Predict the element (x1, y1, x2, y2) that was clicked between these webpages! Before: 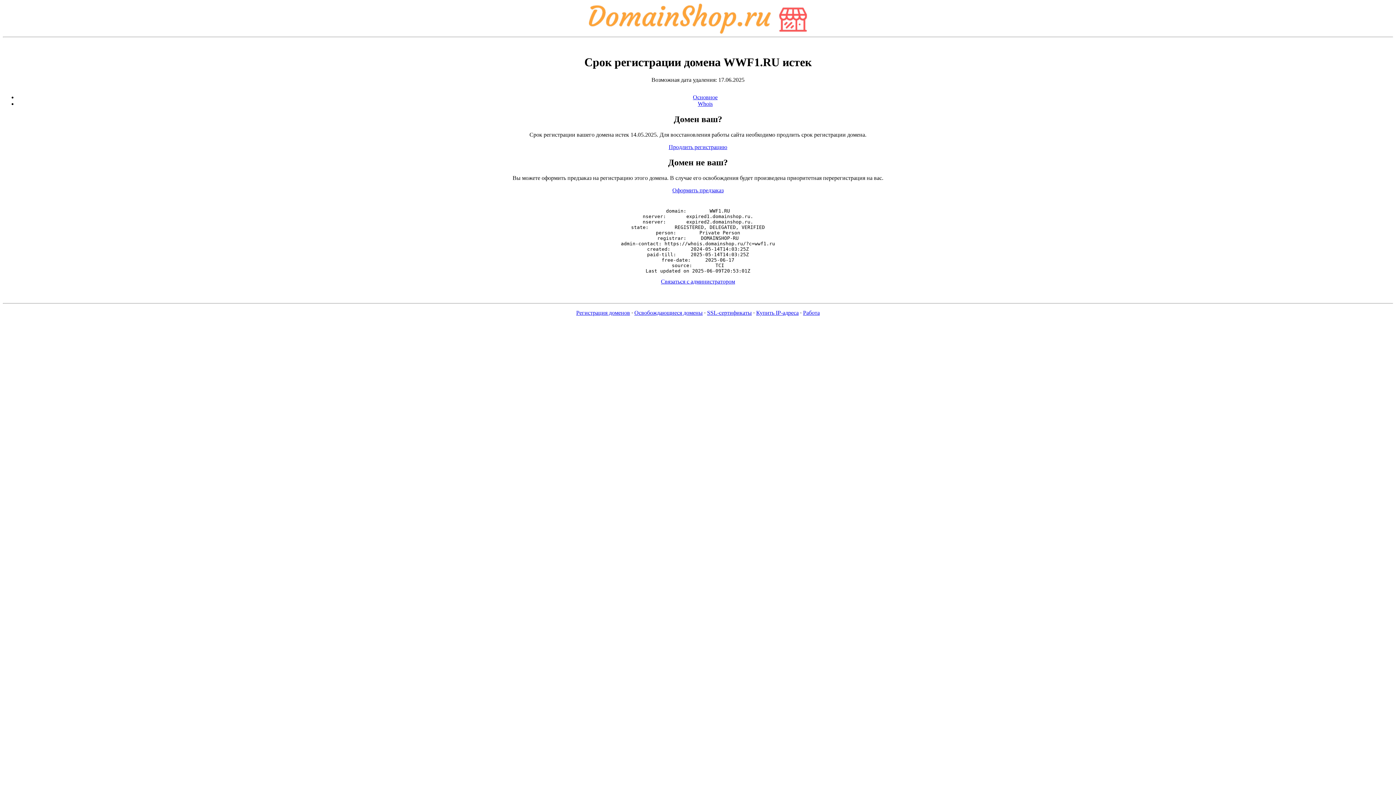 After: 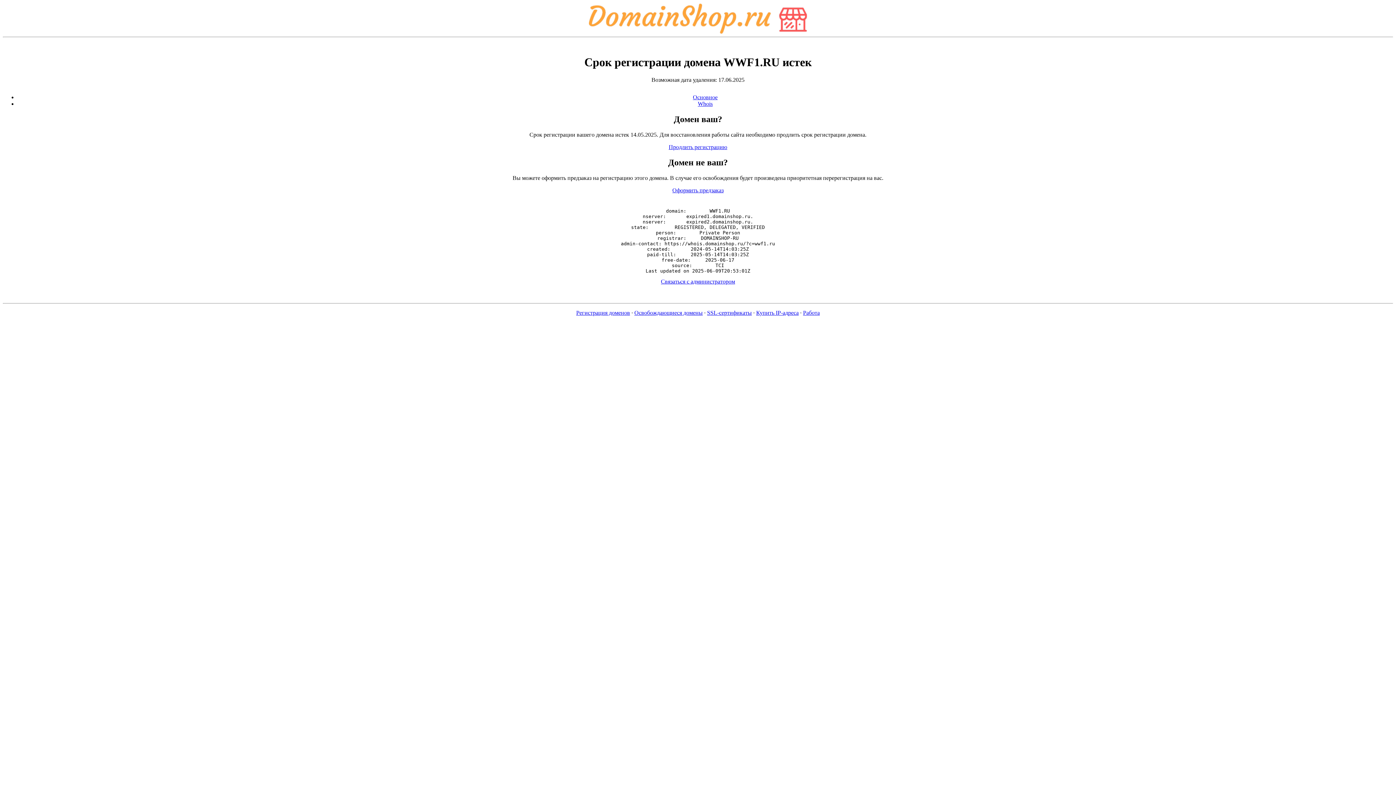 Action: bbox: (634, 309, 702, 316) label: Освобождающиеся домены